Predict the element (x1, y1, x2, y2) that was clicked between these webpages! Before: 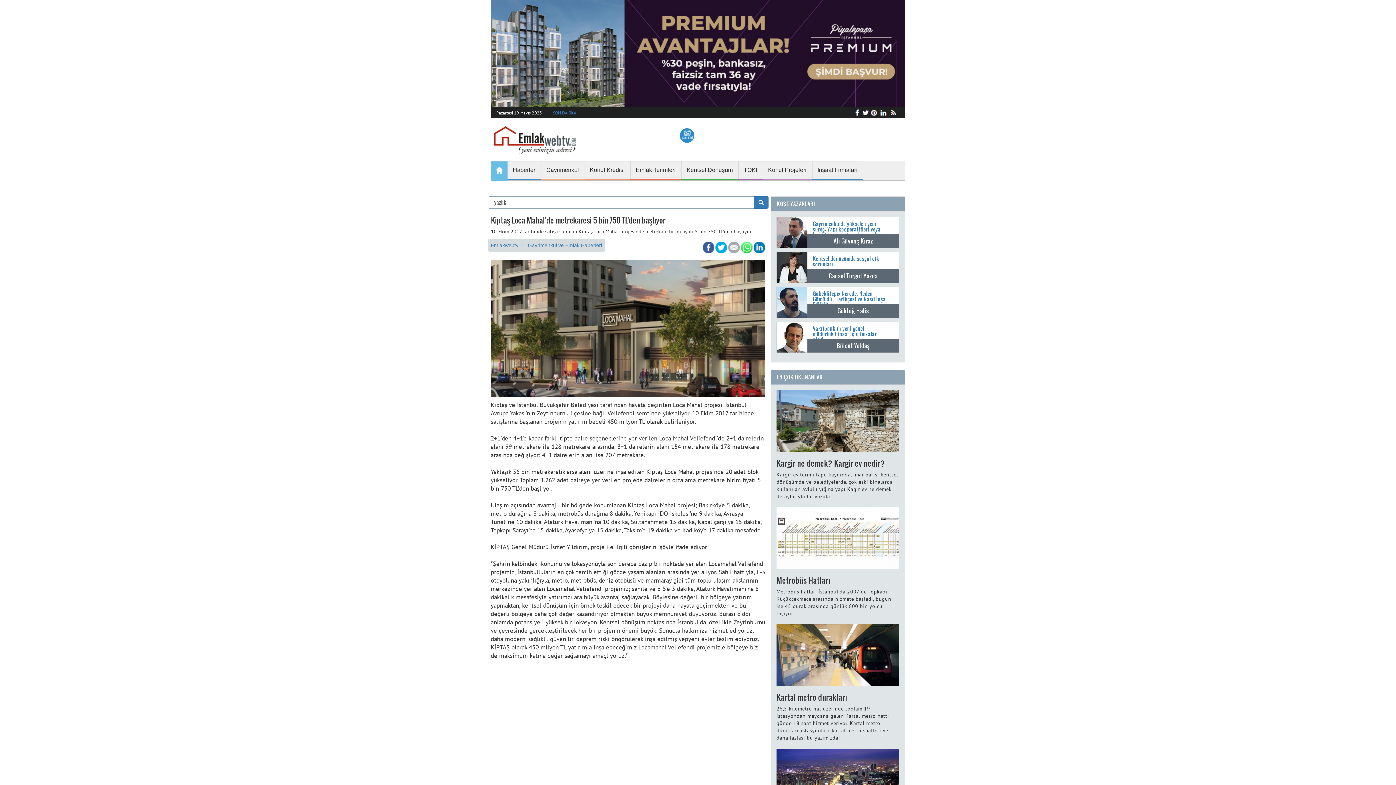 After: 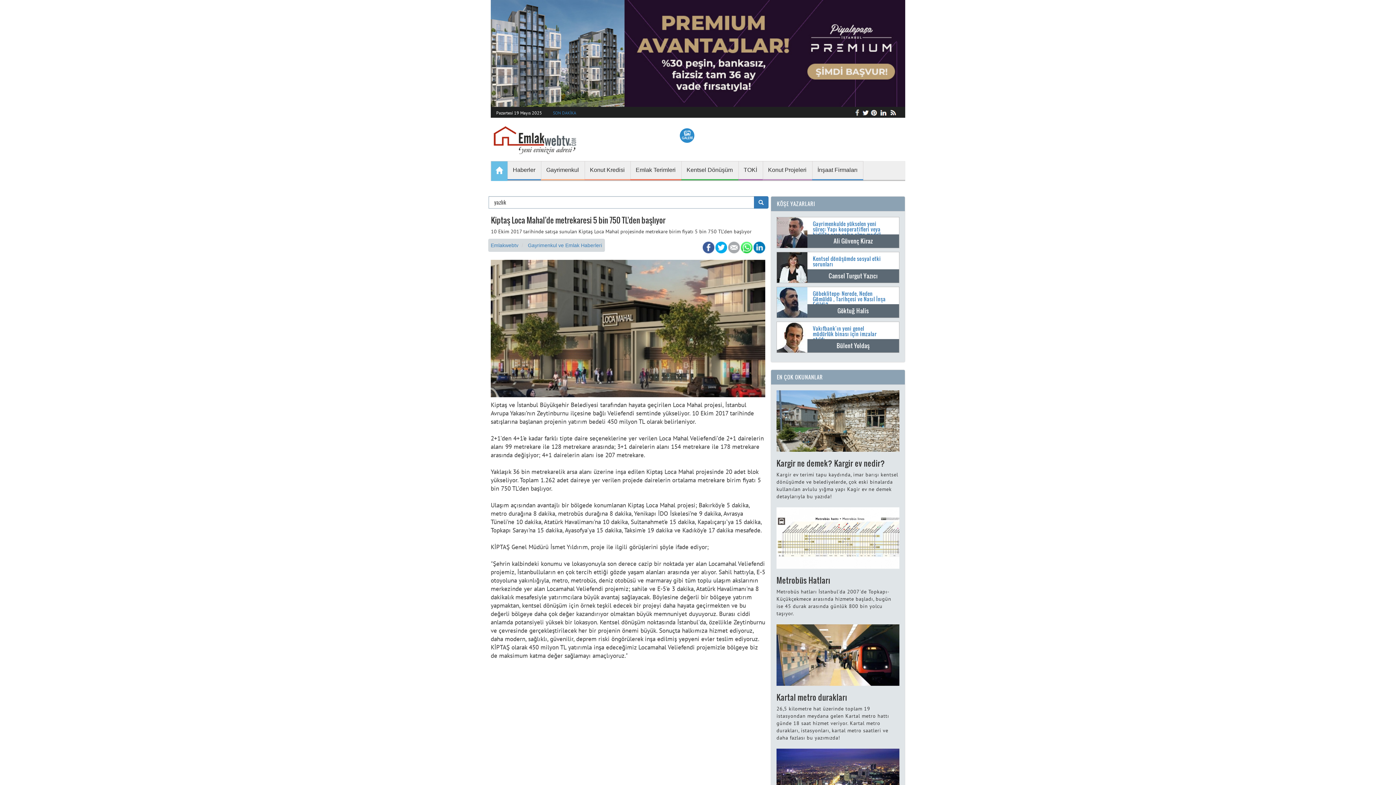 Action: bbox: (850, 108, 859, 115)